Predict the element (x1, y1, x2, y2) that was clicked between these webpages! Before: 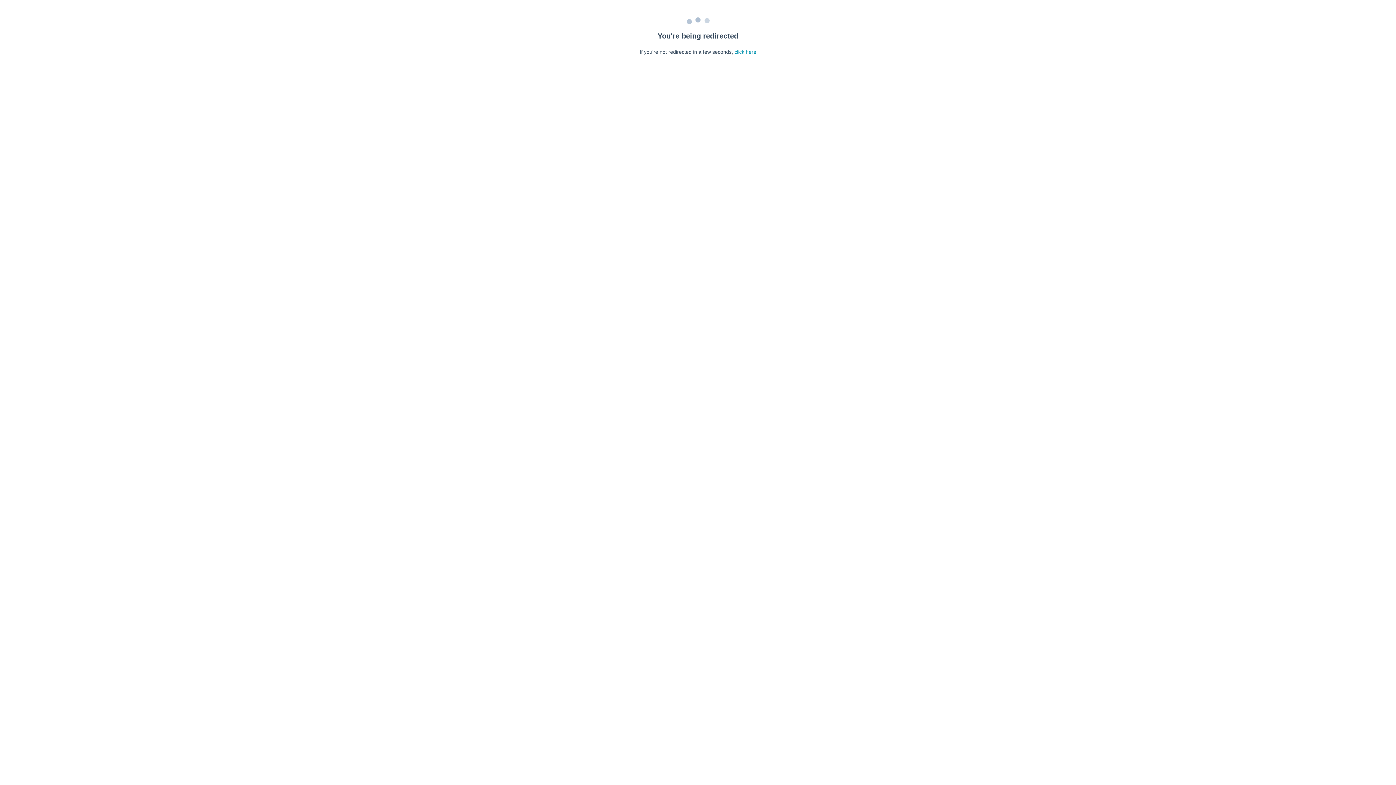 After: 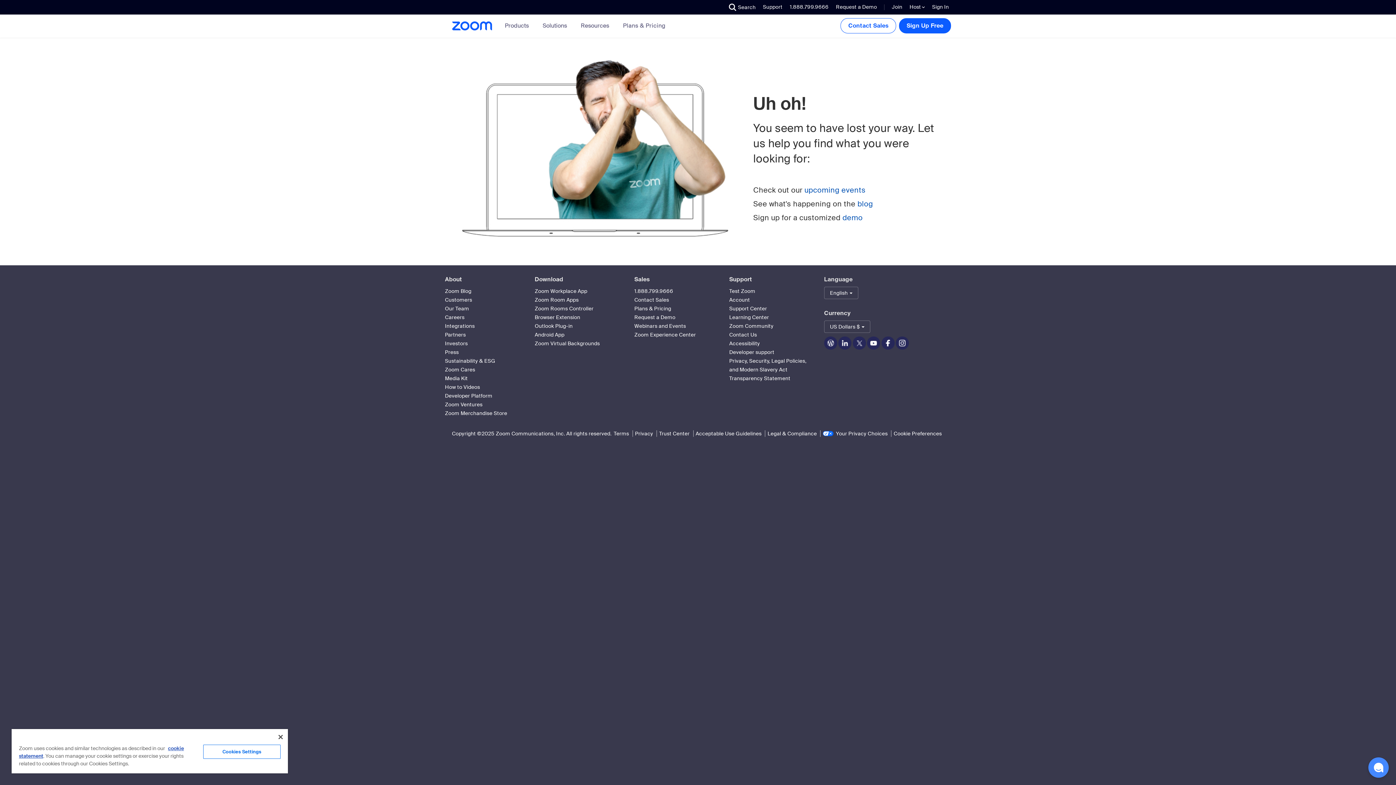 Action: label: click here bbox: (734, 49, 756, 54)